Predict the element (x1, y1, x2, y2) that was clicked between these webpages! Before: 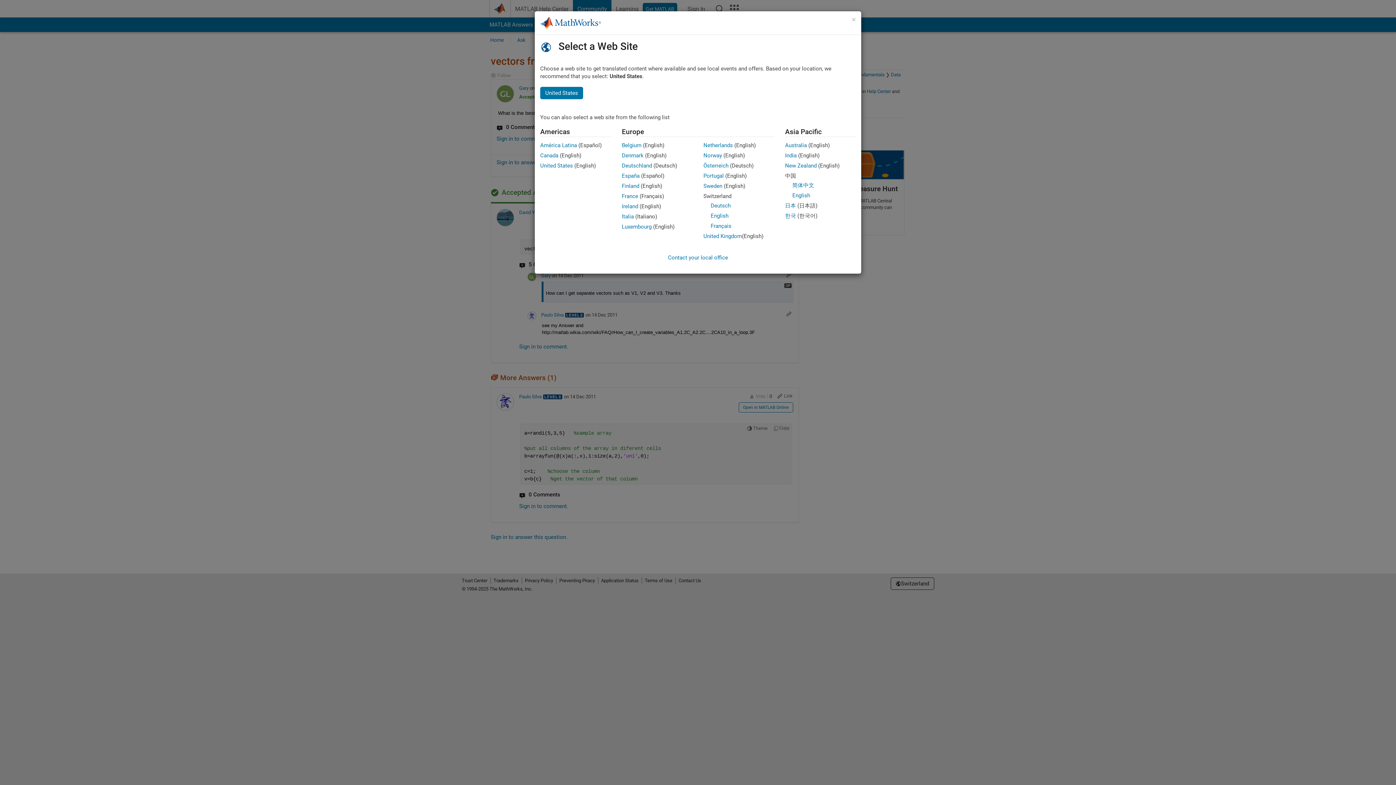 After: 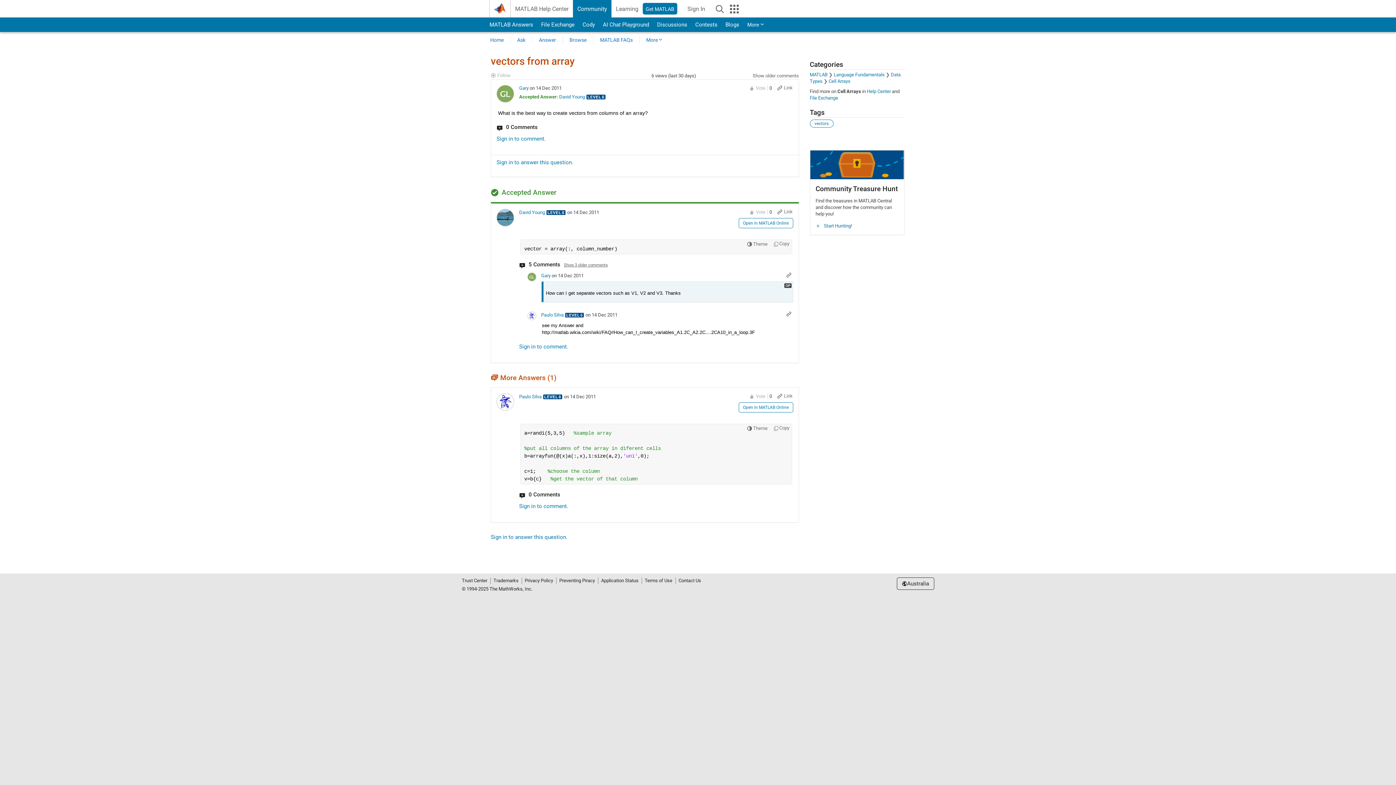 Action: bbox: (785, 142, 807, 148) label: Australia